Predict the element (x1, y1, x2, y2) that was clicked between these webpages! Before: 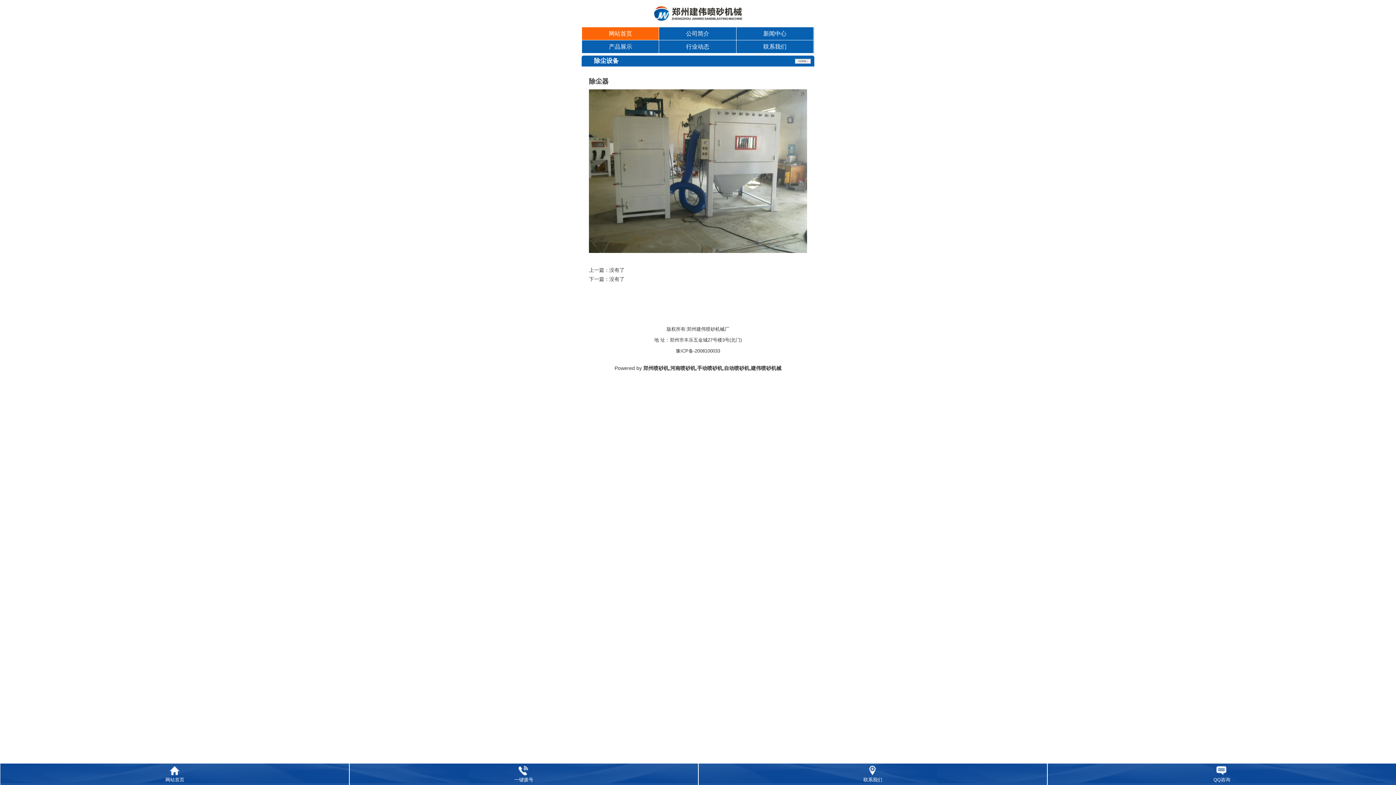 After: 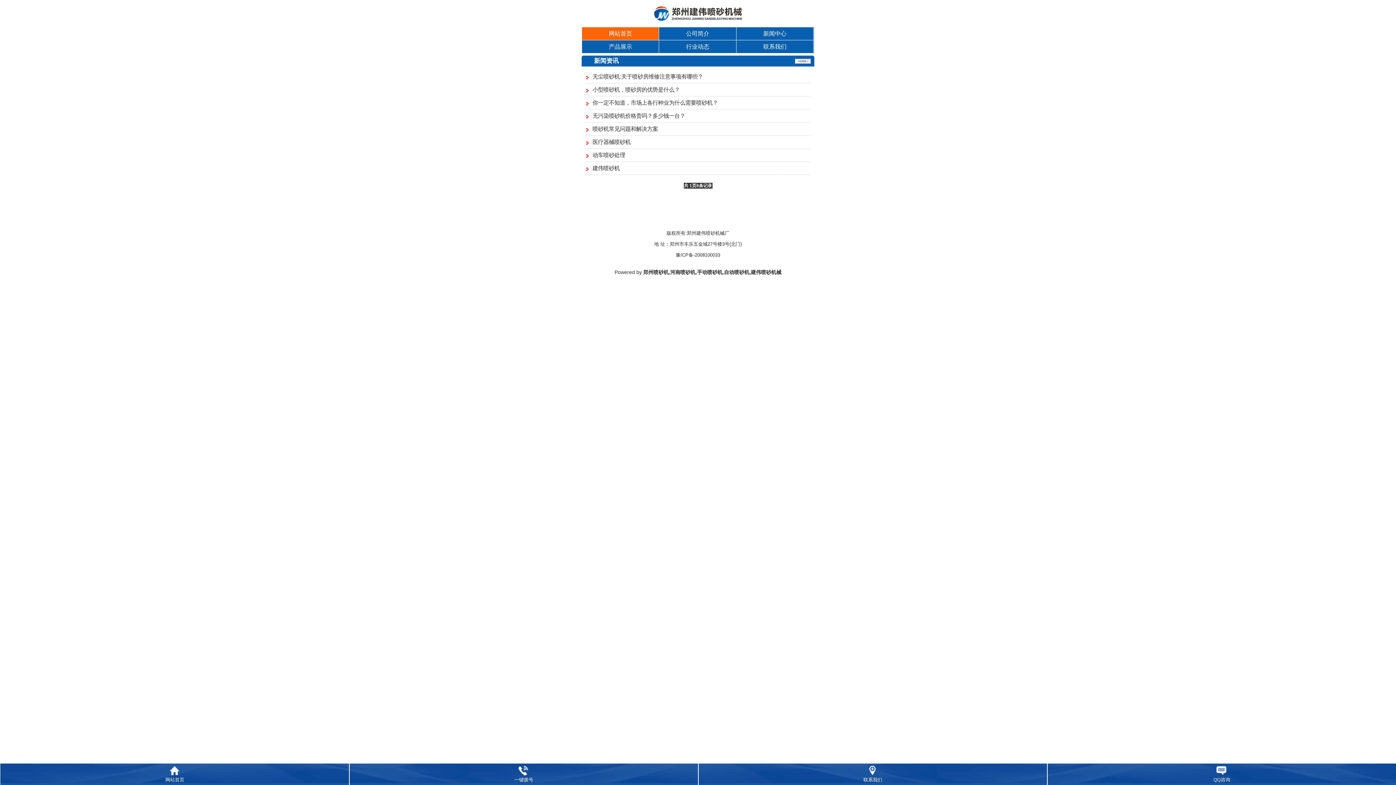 Action: bbox: (736, 27, 813, 40) label: 新闻中心